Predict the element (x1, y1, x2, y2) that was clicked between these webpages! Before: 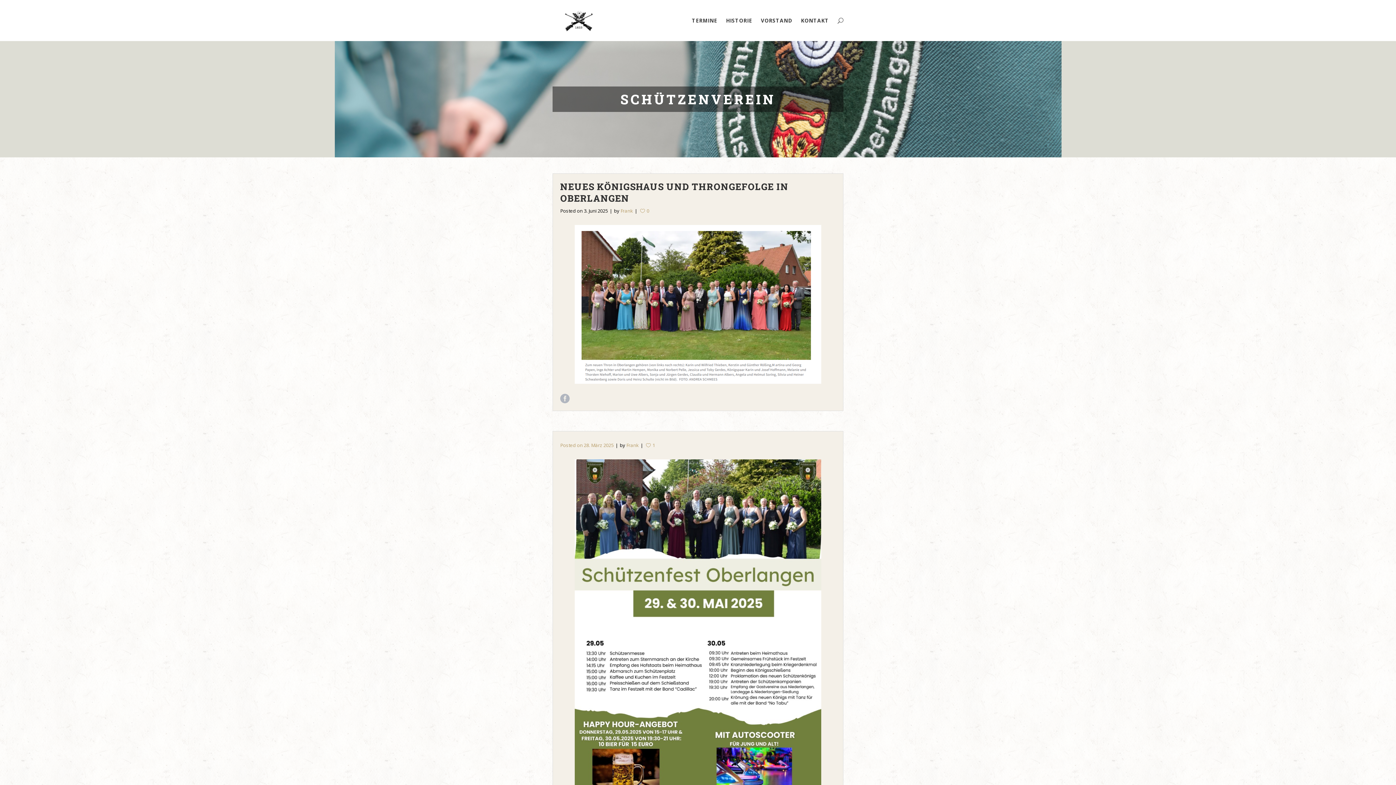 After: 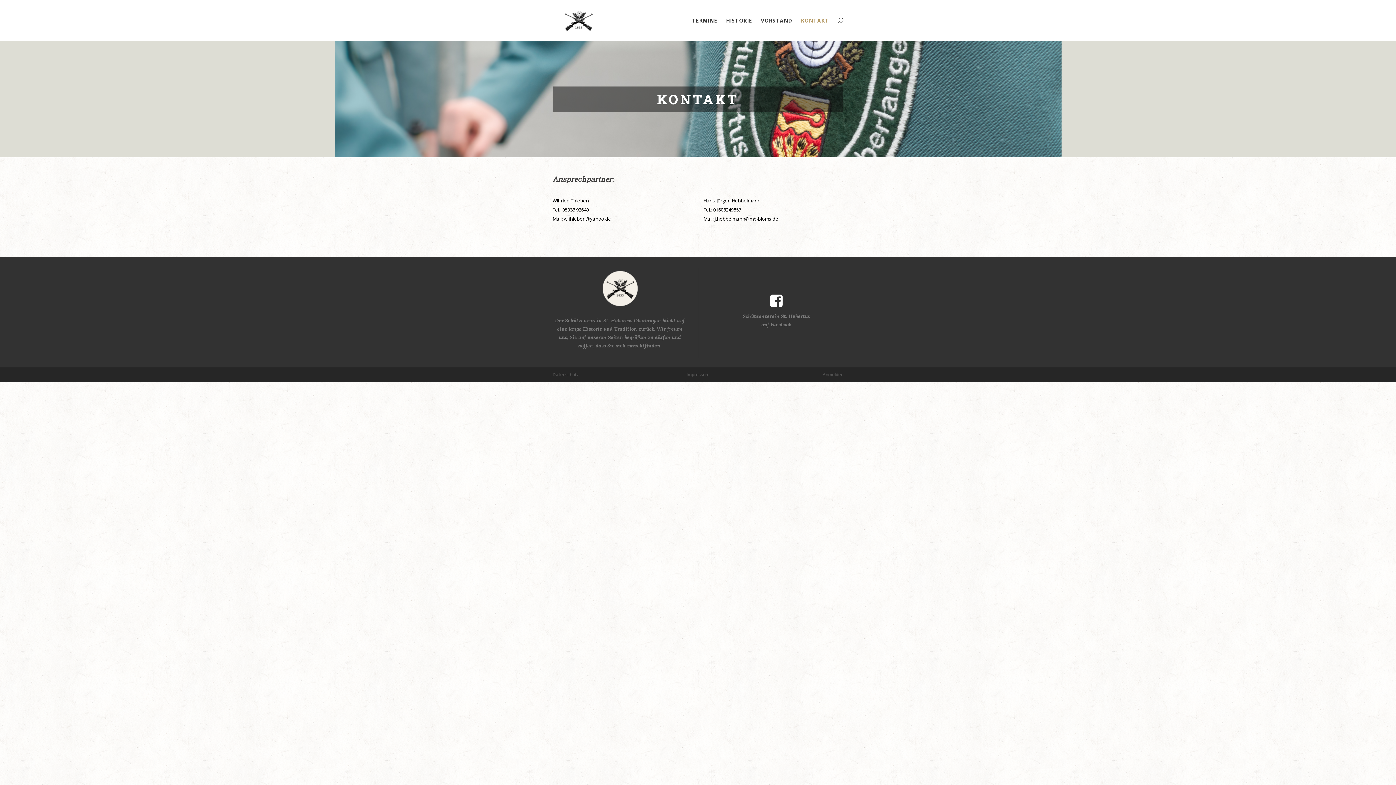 Action: bbox: (796, 0, 833, 41) label: KONTAKT